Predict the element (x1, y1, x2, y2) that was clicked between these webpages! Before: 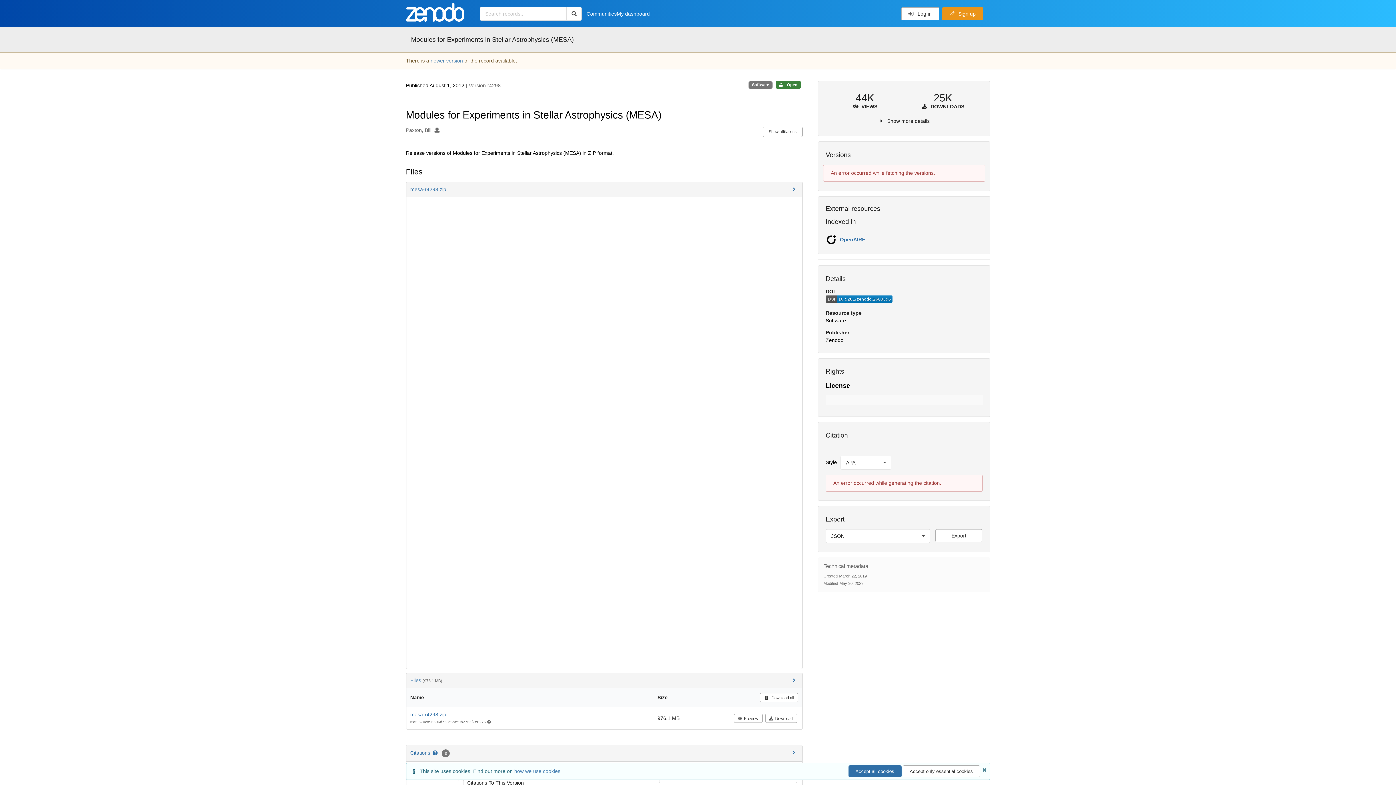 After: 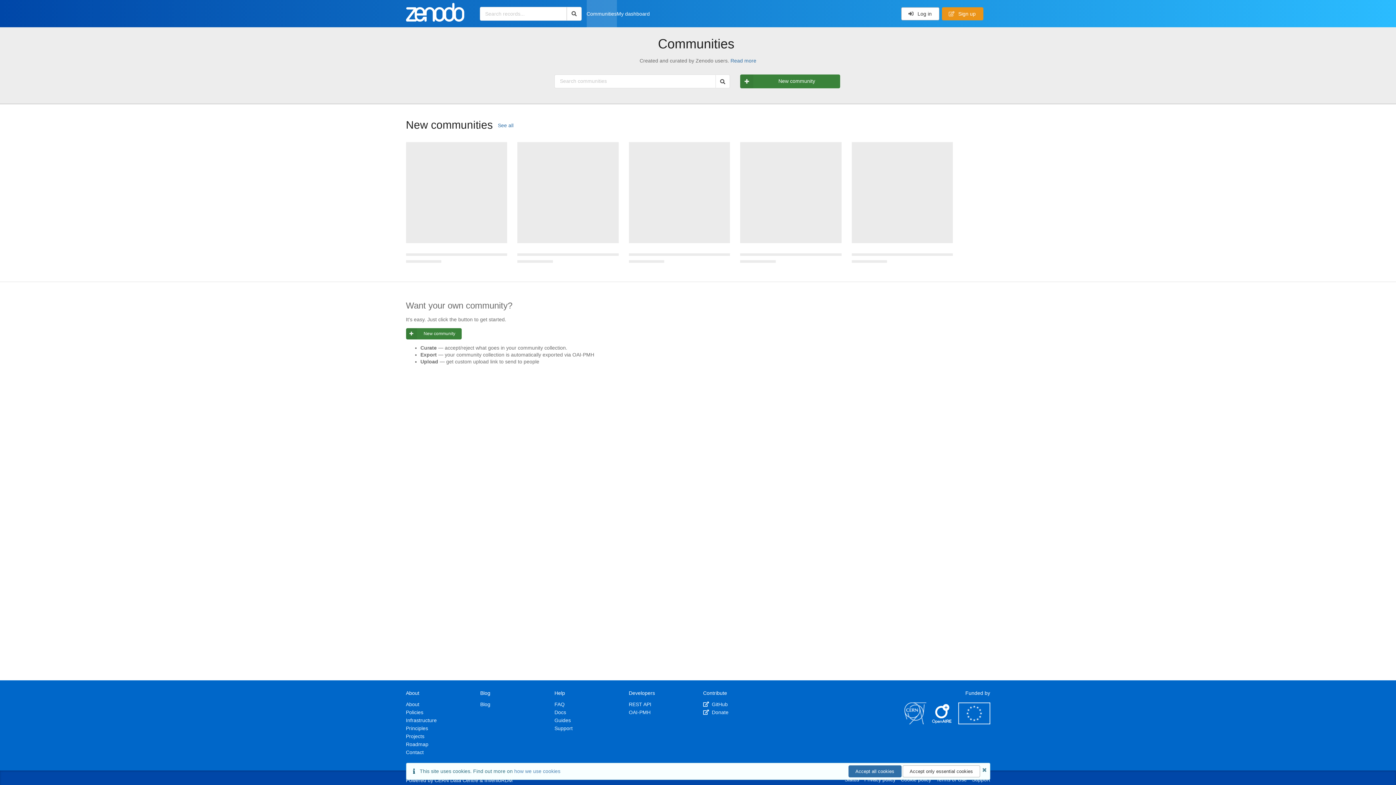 Action: label: Communities bbox: (586, 10, 616, 16)